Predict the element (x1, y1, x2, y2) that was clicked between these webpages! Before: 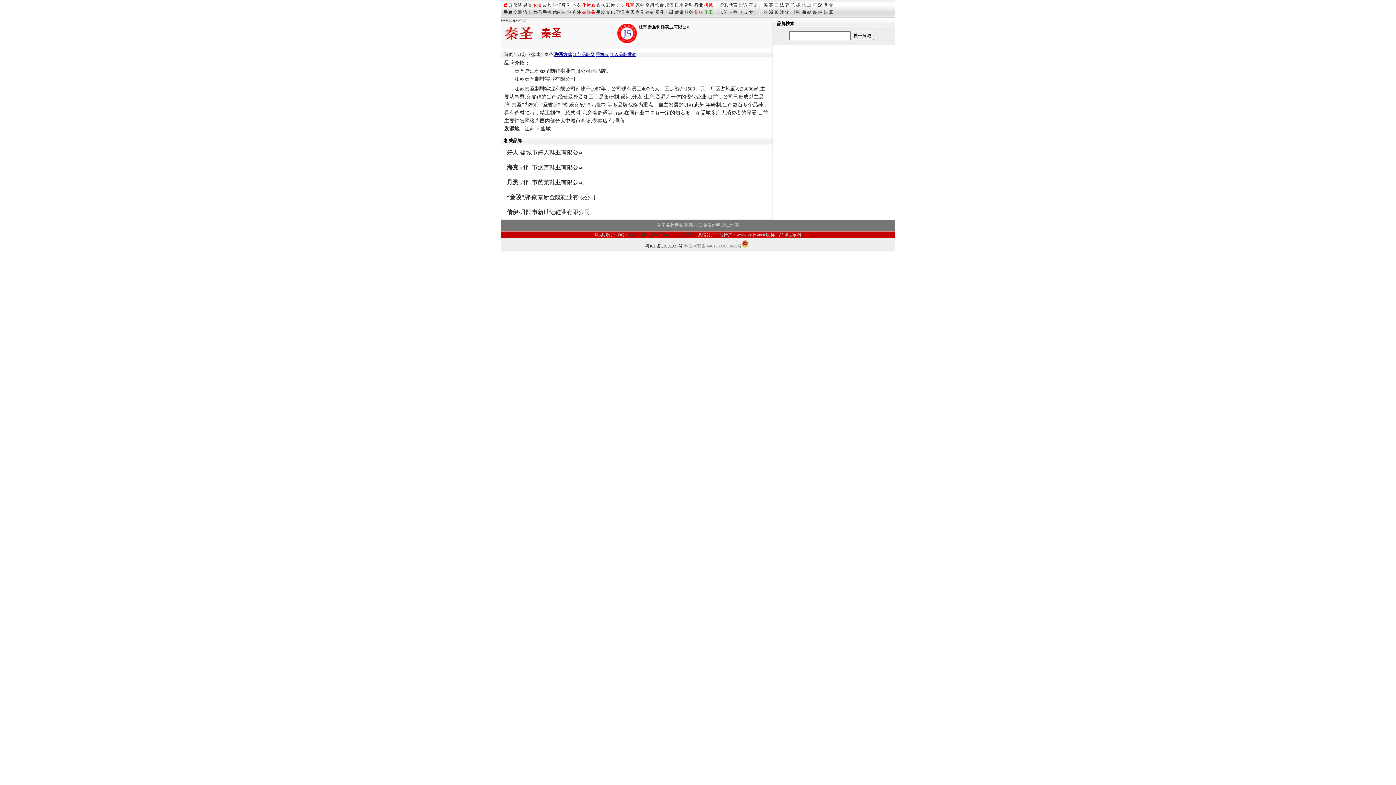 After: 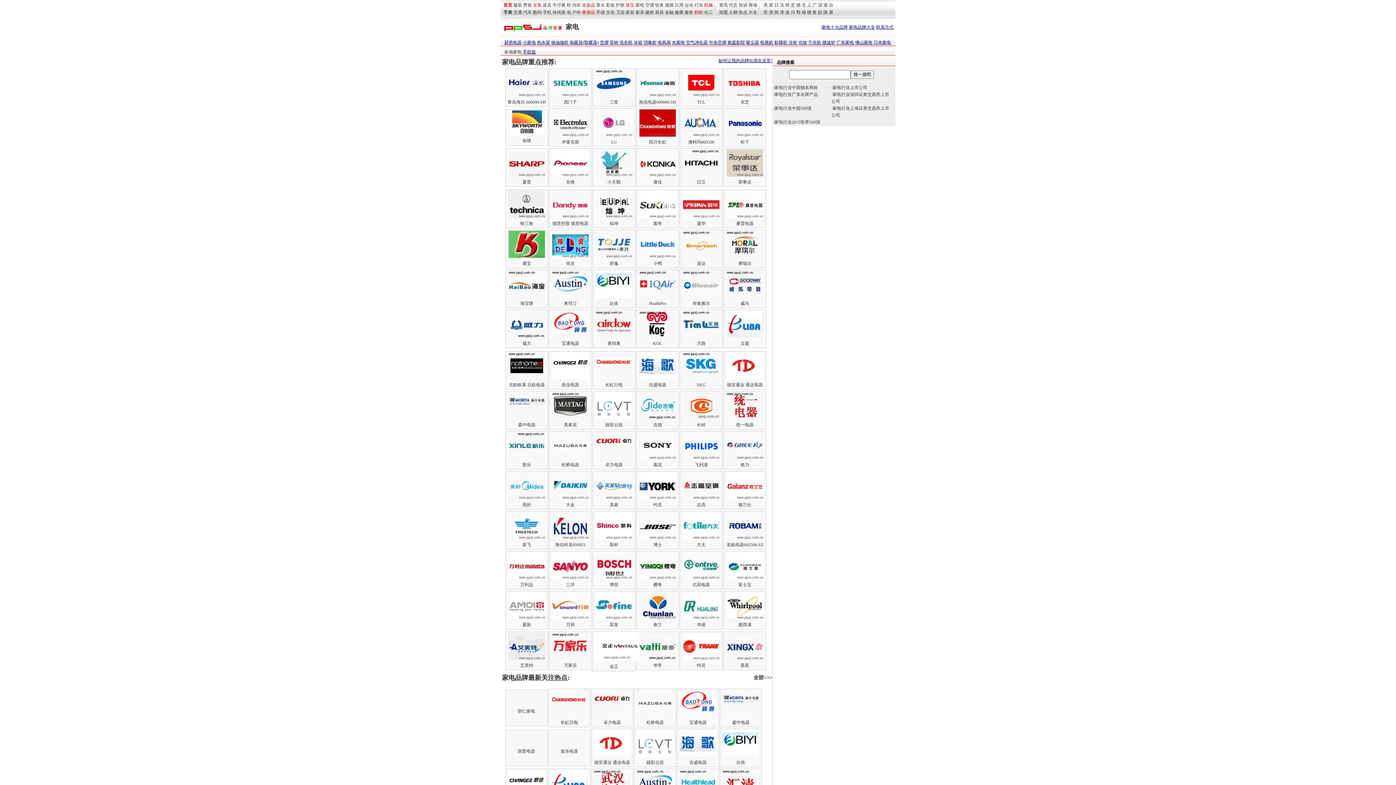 Action: bbox: (635, 2, 644, 7) label: 家电